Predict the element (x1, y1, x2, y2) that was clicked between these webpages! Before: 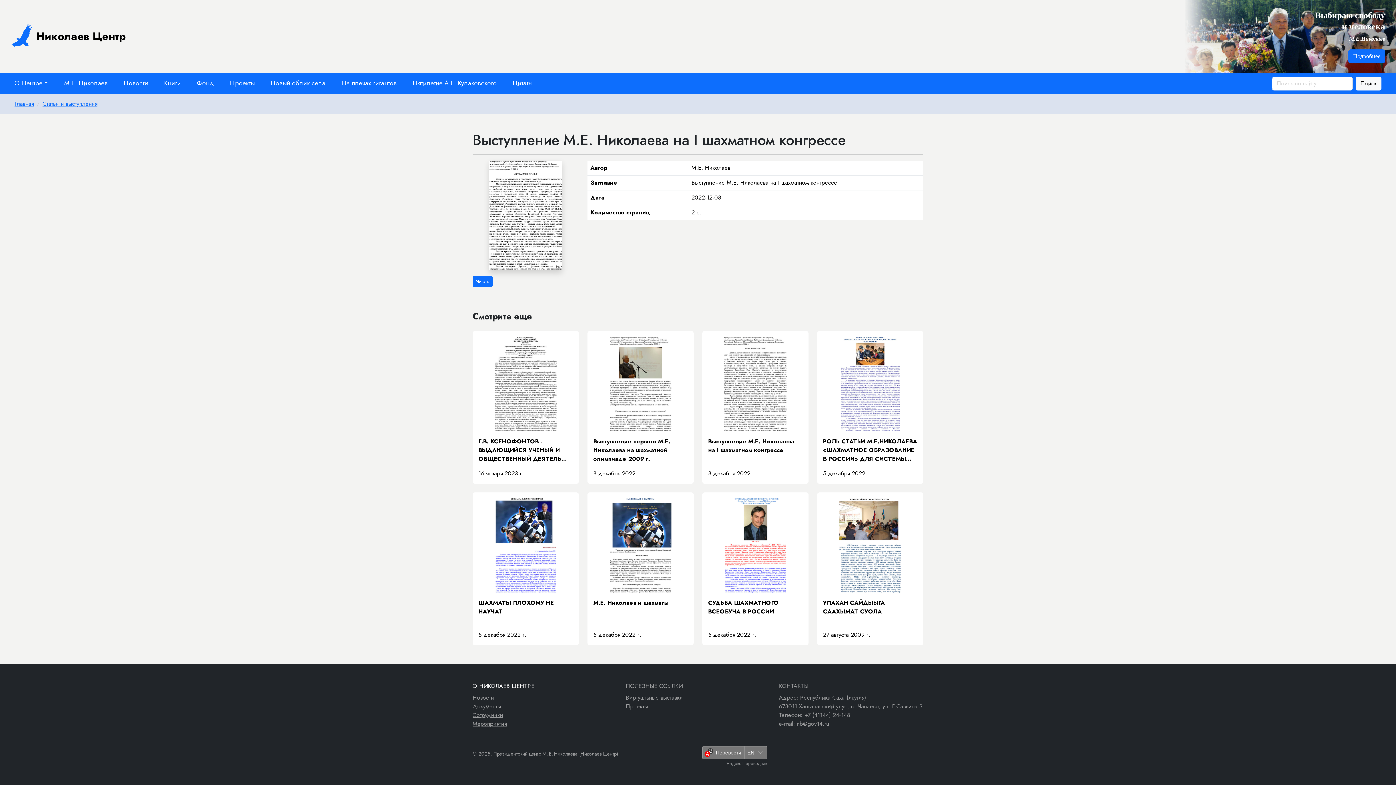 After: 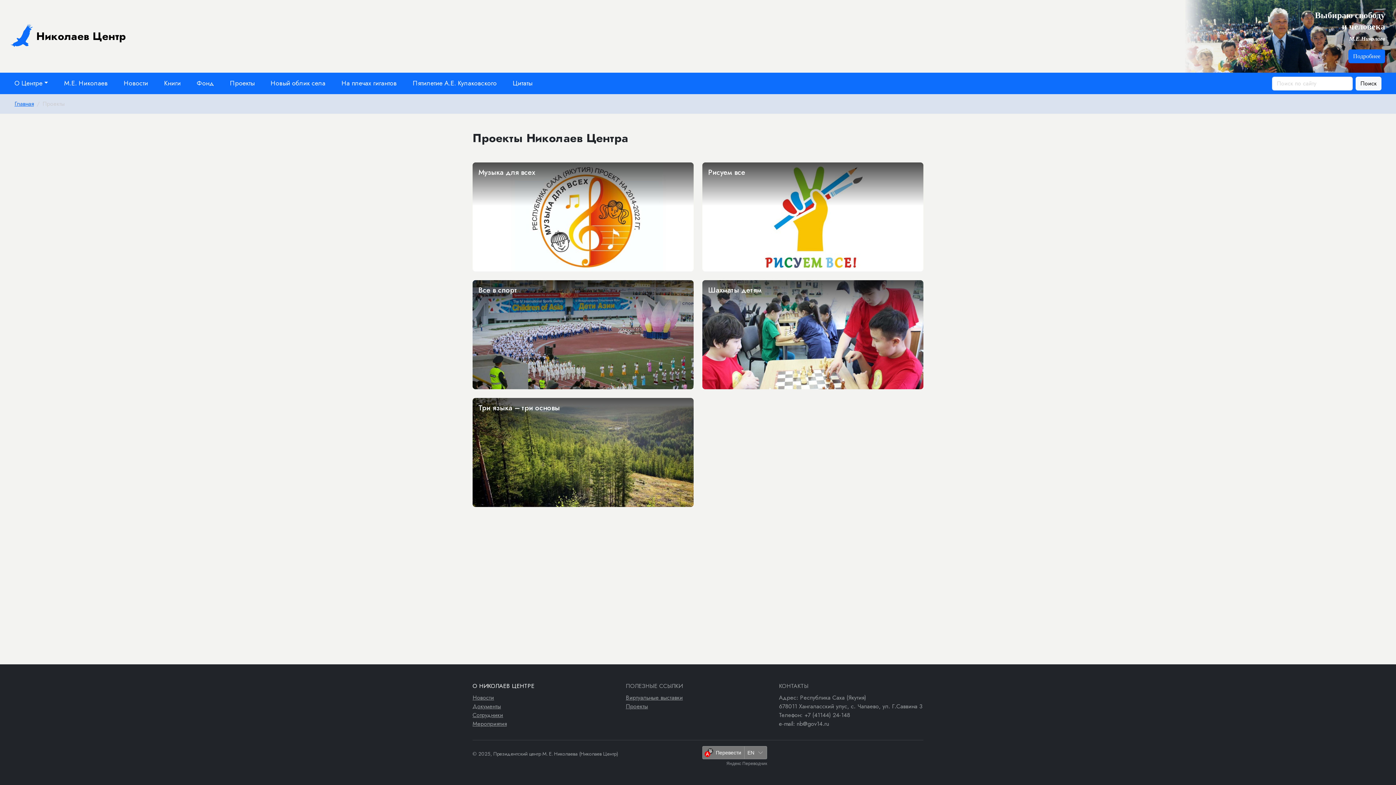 Action: bbox: (625, 702, 648, 710) label: Проекты